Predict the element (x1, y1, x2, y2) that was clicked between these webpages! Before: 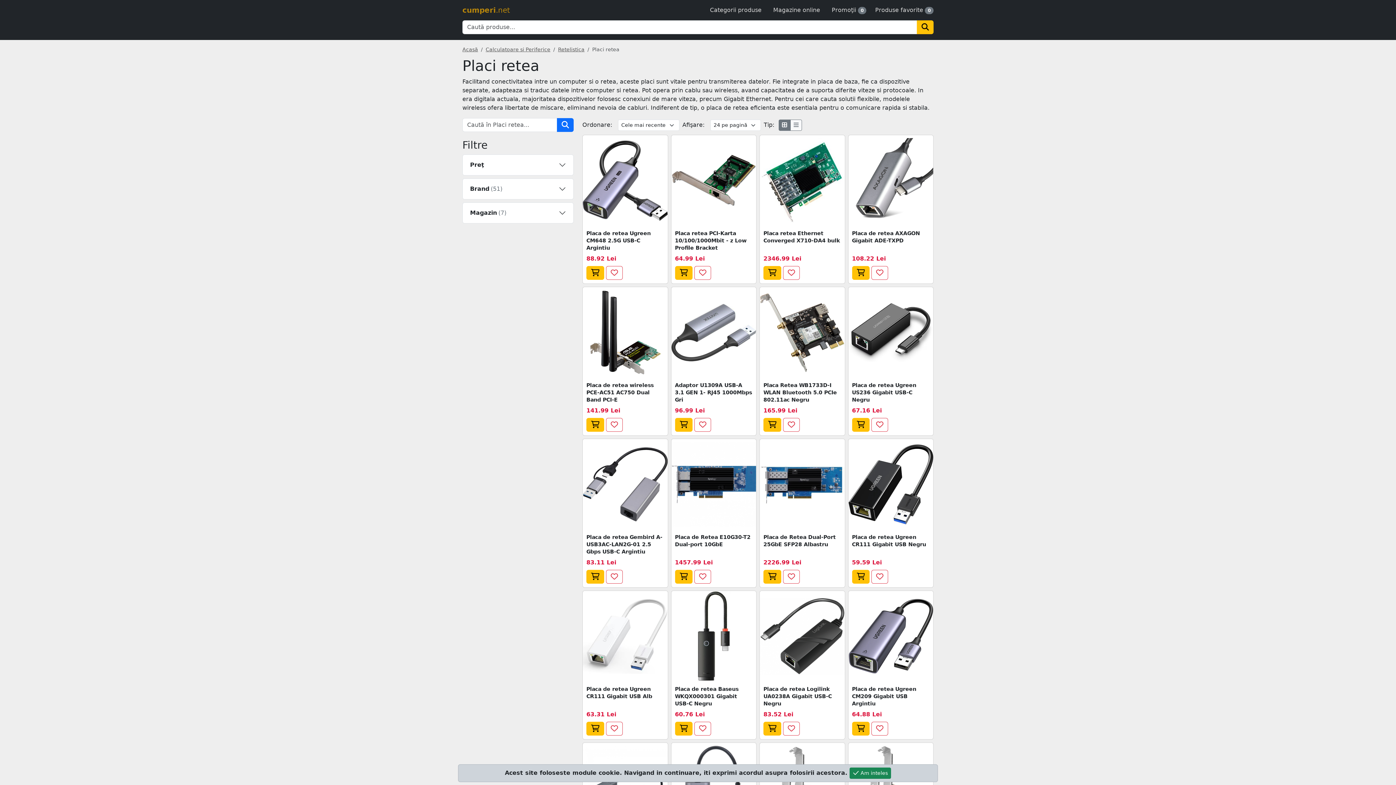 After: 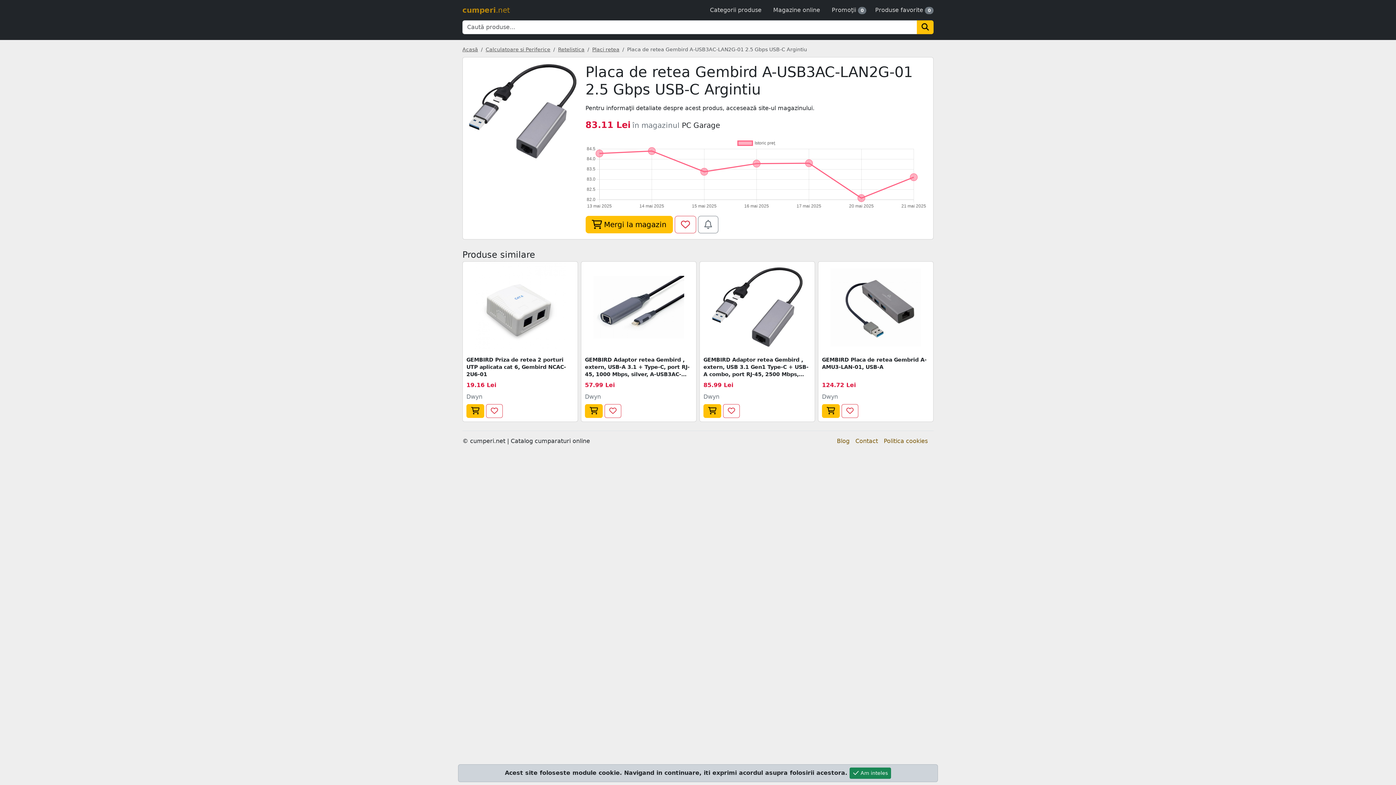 Action: label: Placa de retea Gembird A-USB3AC-LAN2G-01 2.5 Gbps USB-C Argintiu bbox: (586, 533, 664, 555)